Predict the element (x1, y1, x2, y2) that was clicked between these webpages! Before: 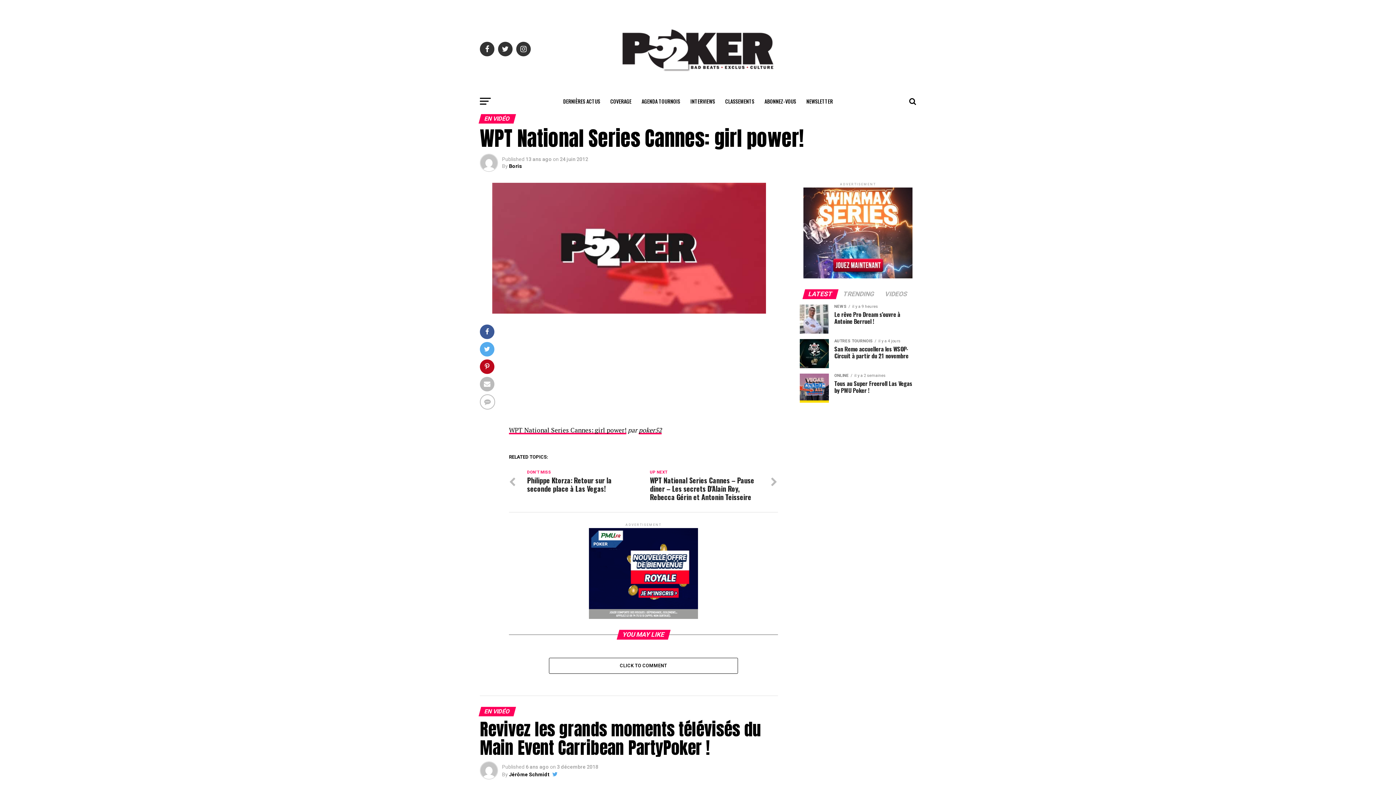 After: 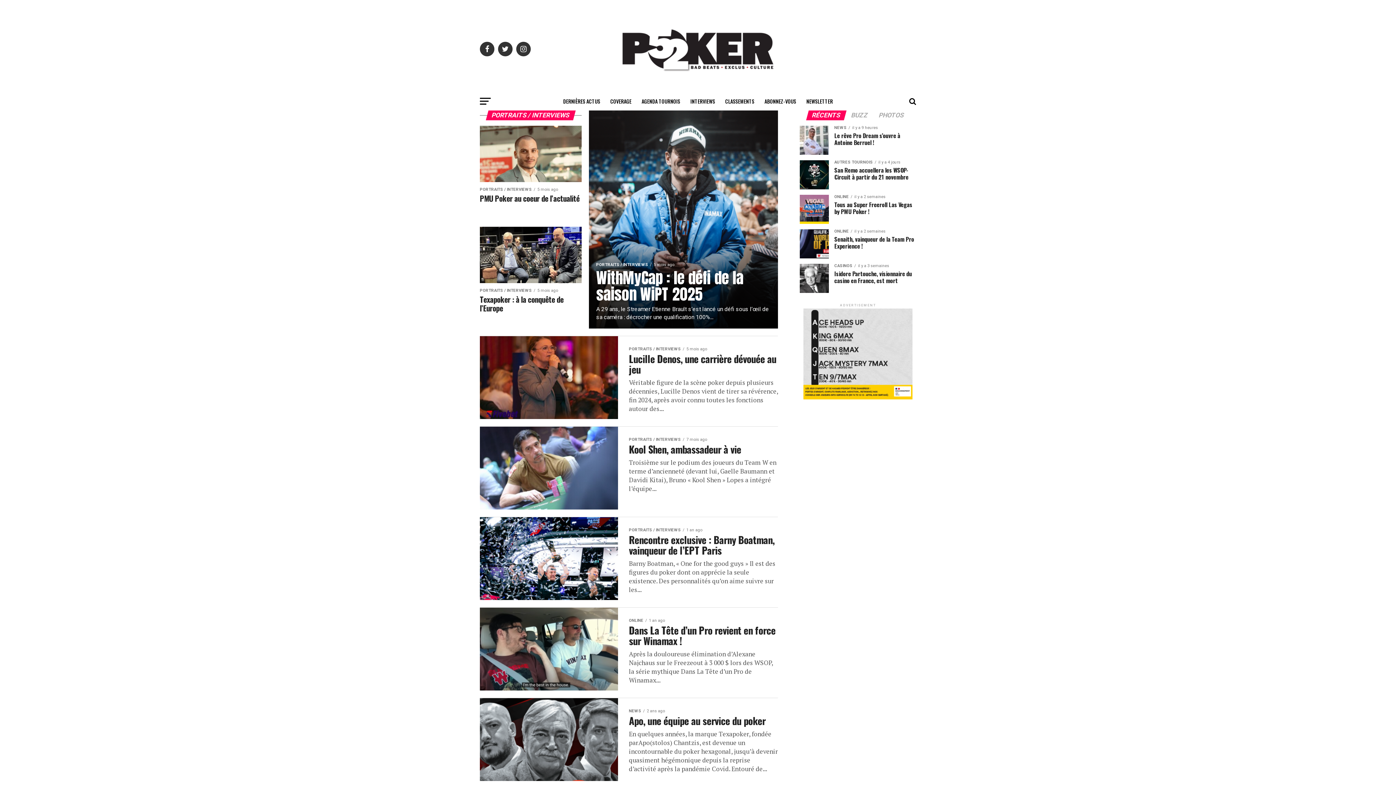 Action: bbox: (686, 92, 719, 110) label: INTERVIEWS